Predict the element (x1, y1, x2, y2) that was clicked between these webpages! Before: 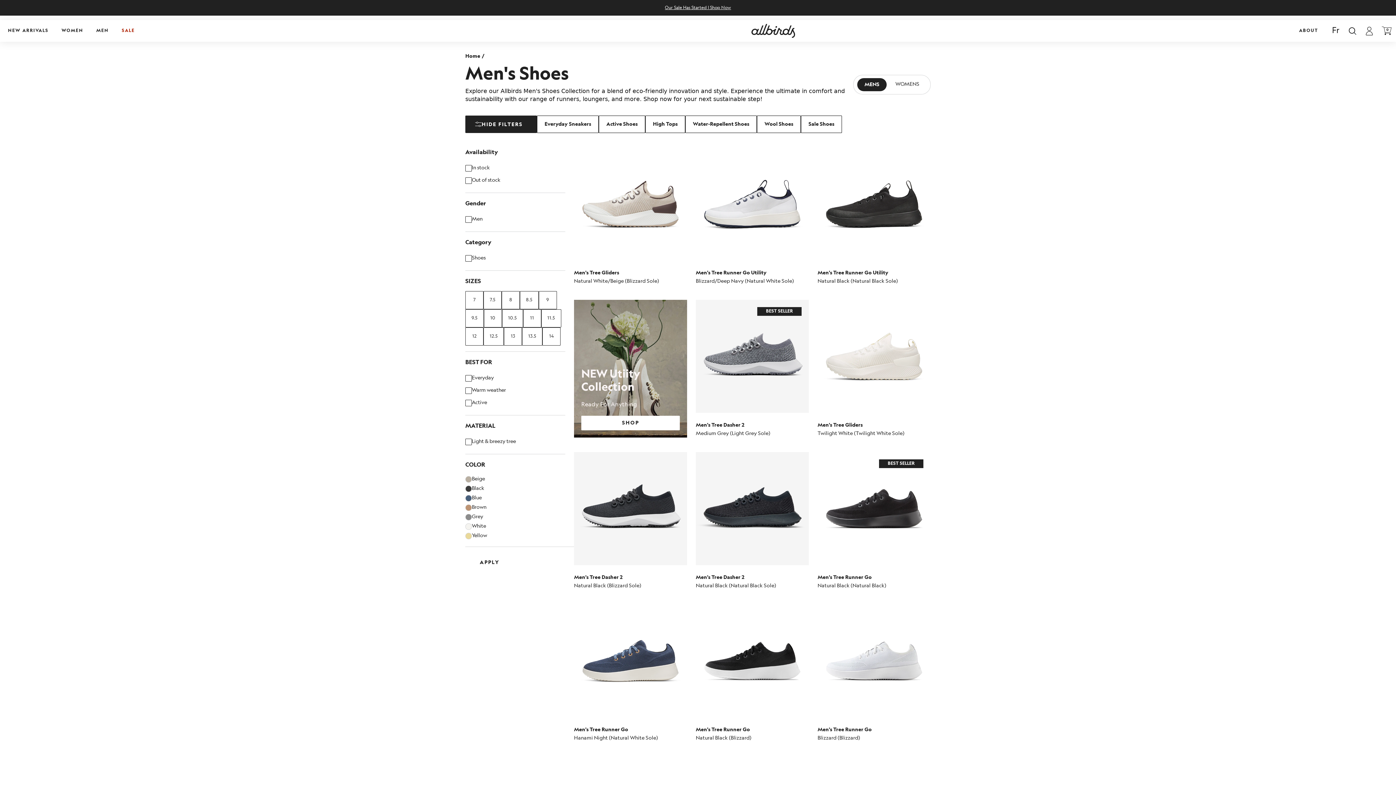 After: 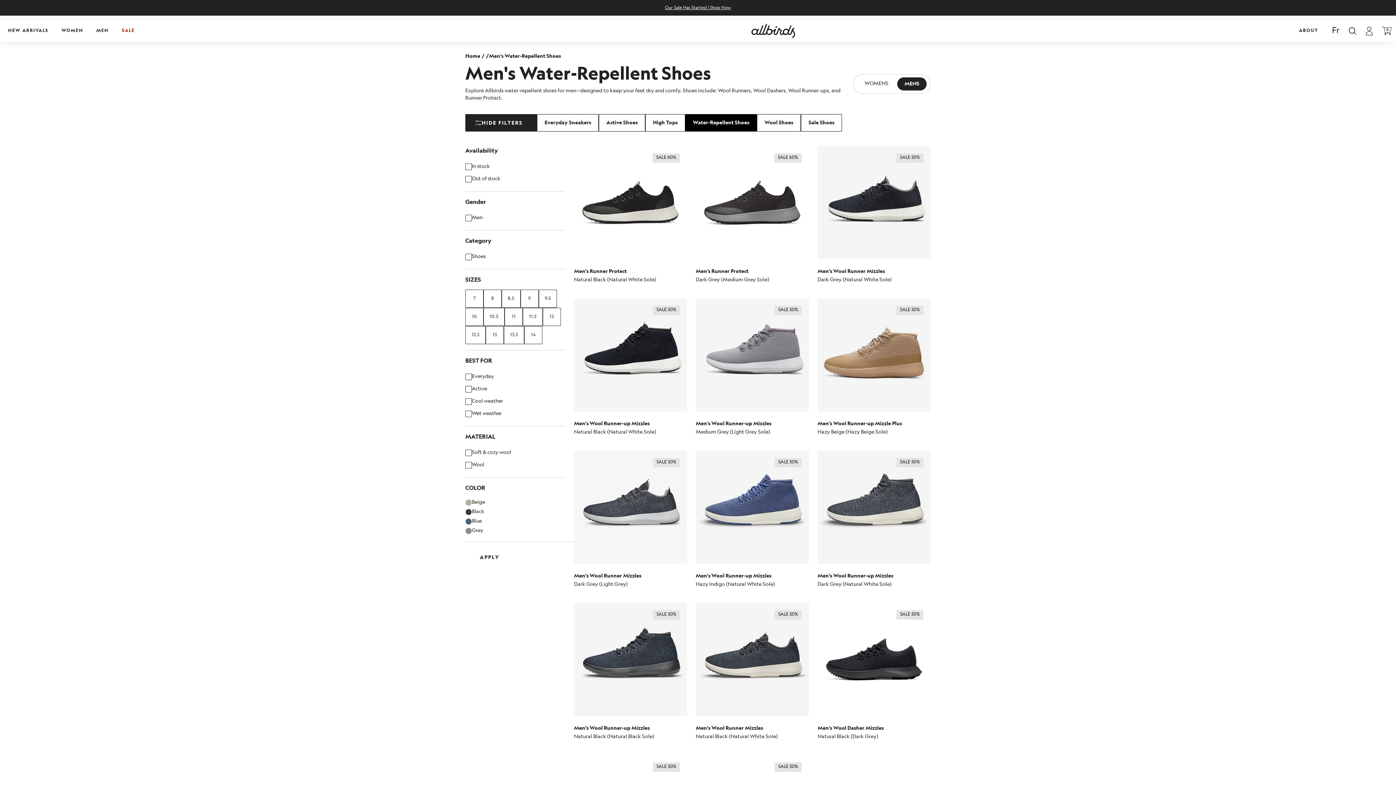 Action: label: Water-Repellent Shoes bbox: (685, 115, 757, 133)